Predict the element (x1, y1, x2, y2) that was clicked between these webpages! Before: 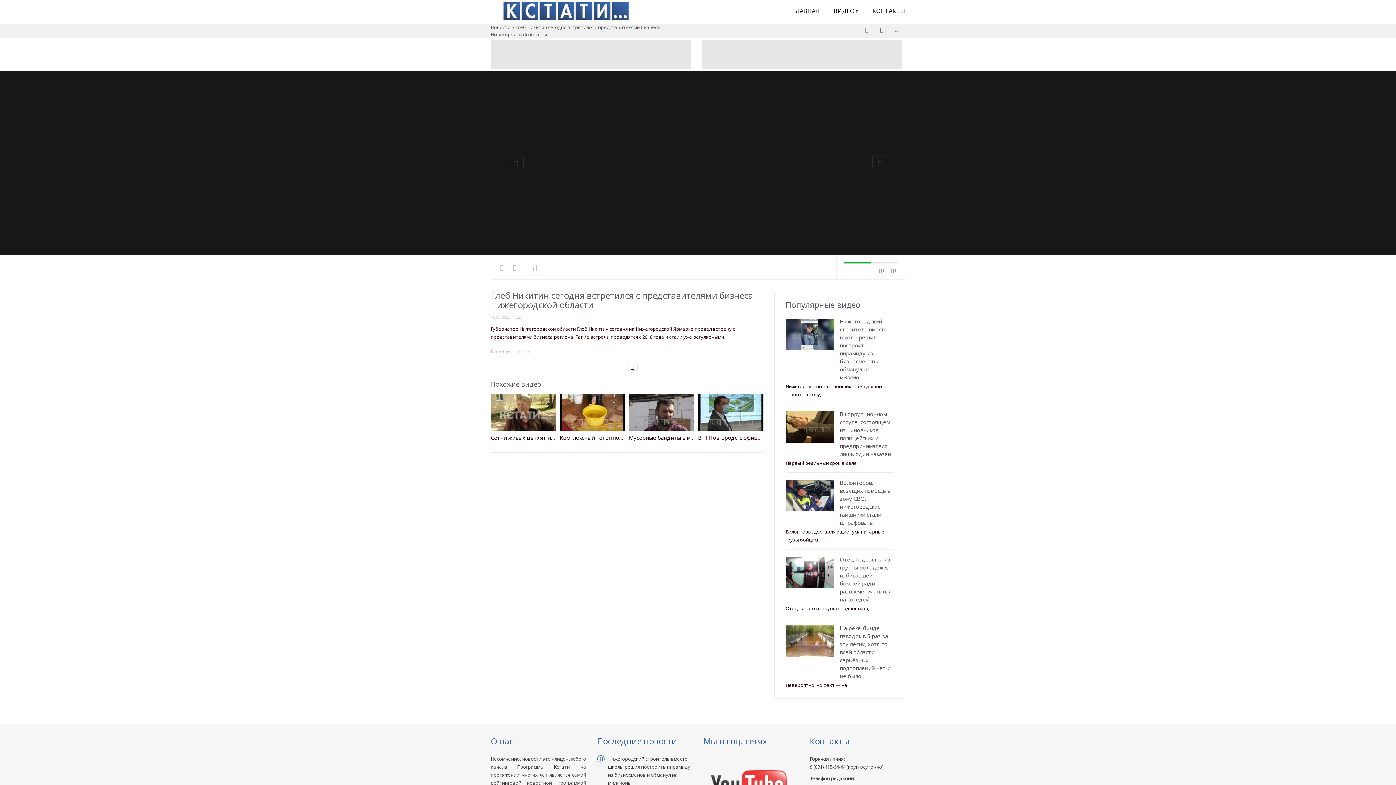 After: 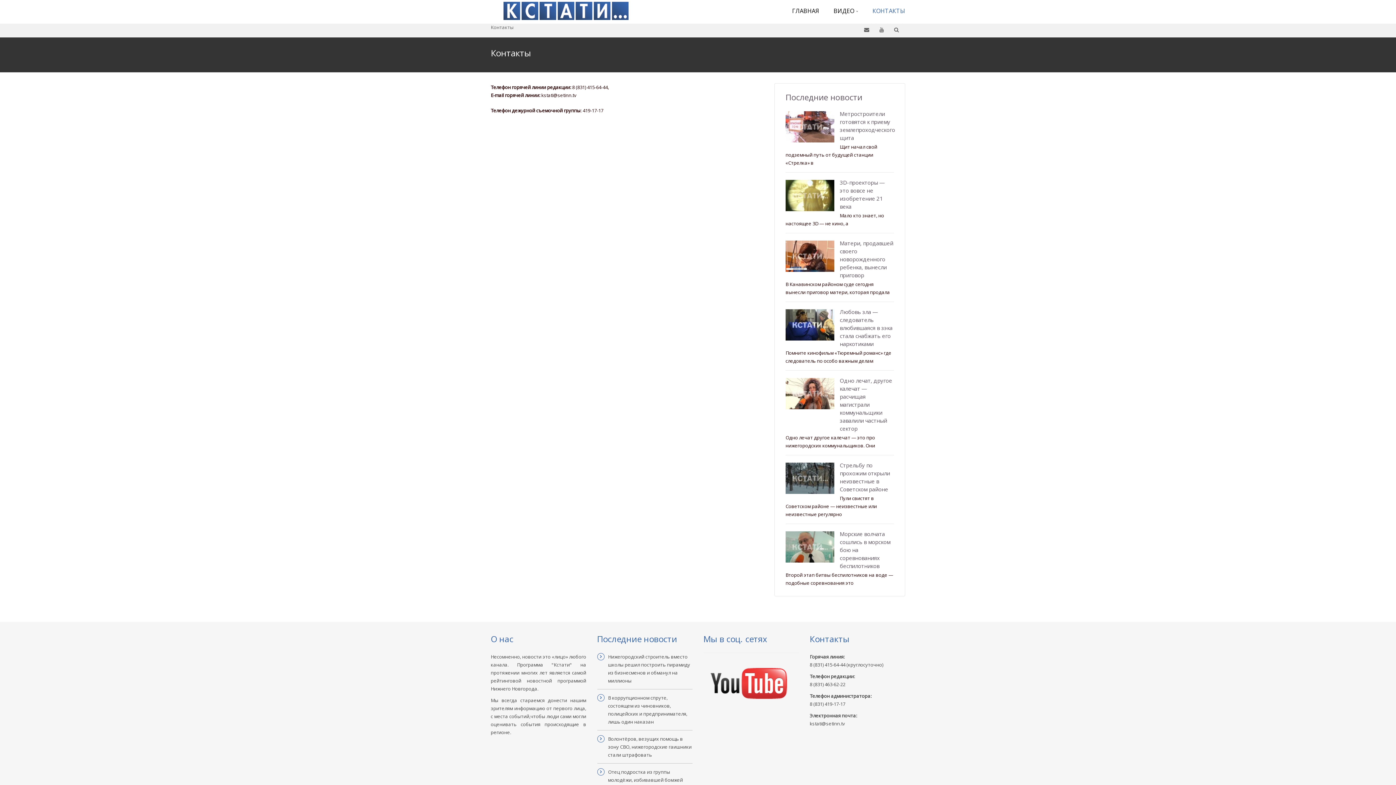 Action: bbox: (865, 1, 905, 20) label: КОНТАКТЫ